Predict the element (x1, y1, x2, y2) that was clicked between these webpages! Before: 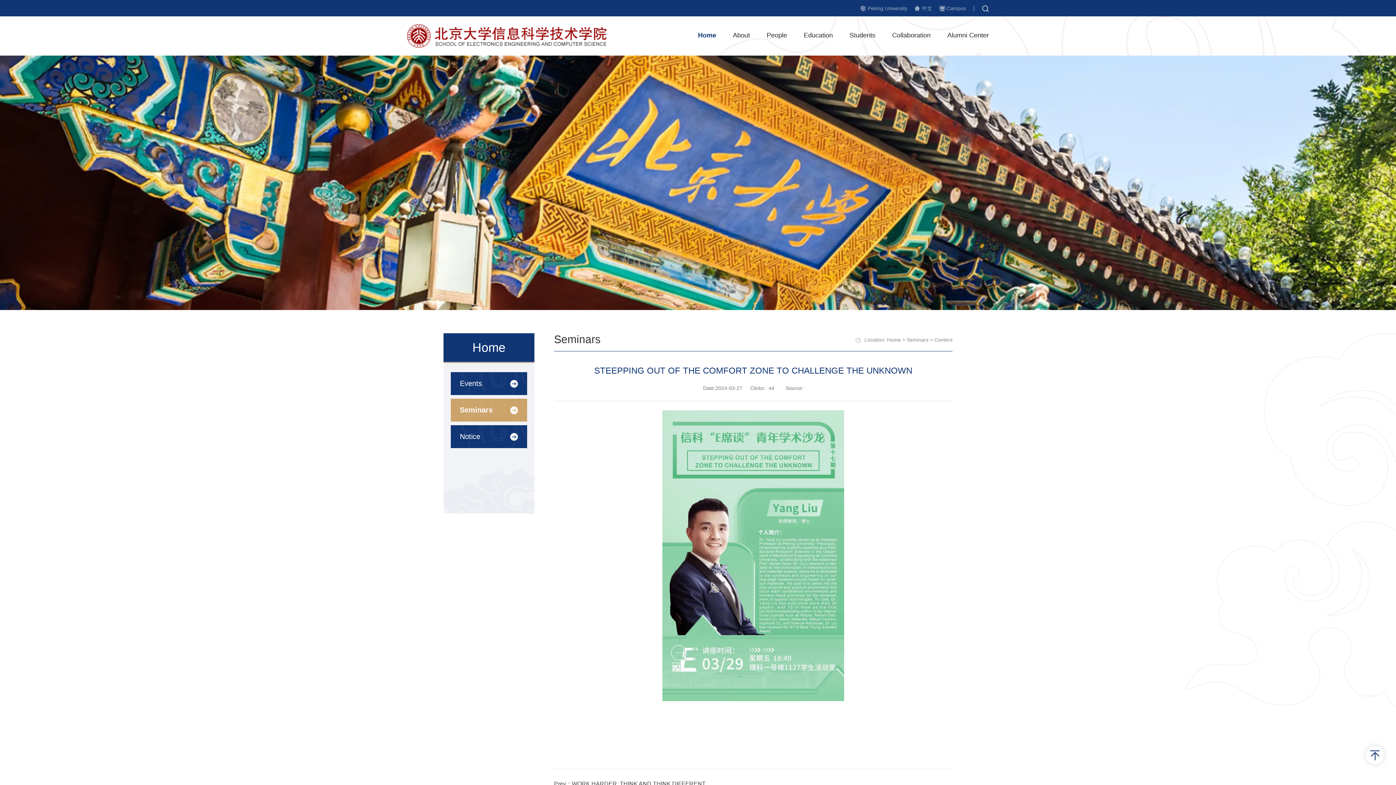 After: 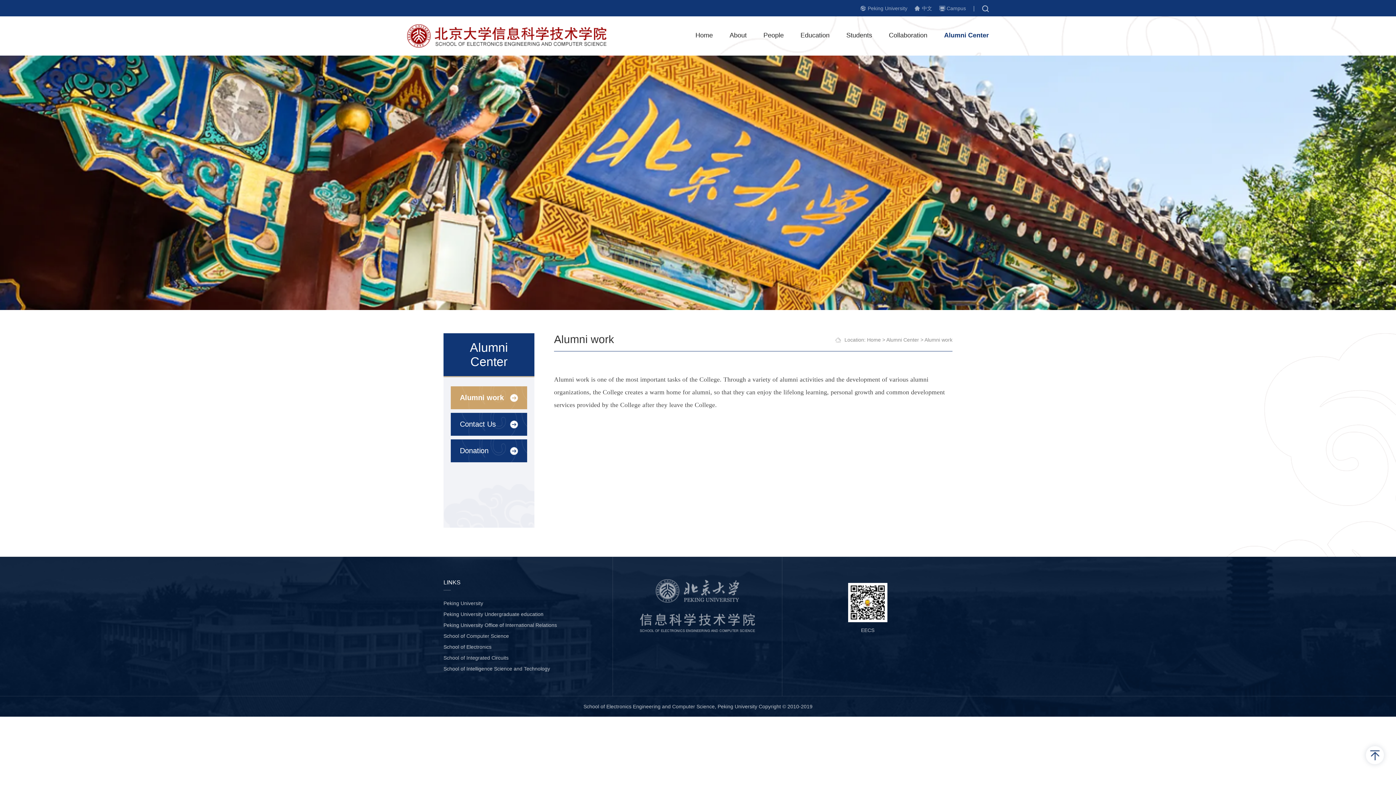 Action: label: Alumni Center bbox: (939, 31, 997, 39)